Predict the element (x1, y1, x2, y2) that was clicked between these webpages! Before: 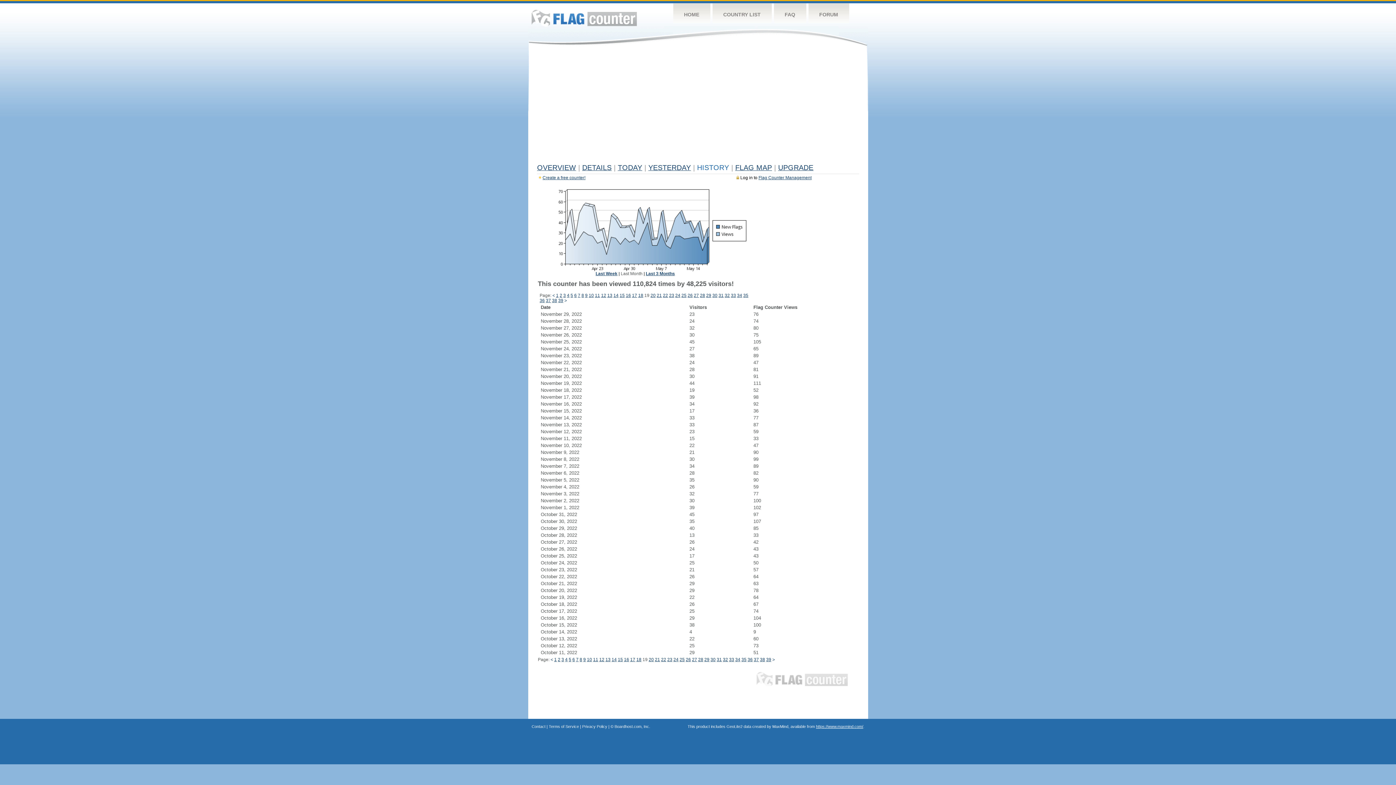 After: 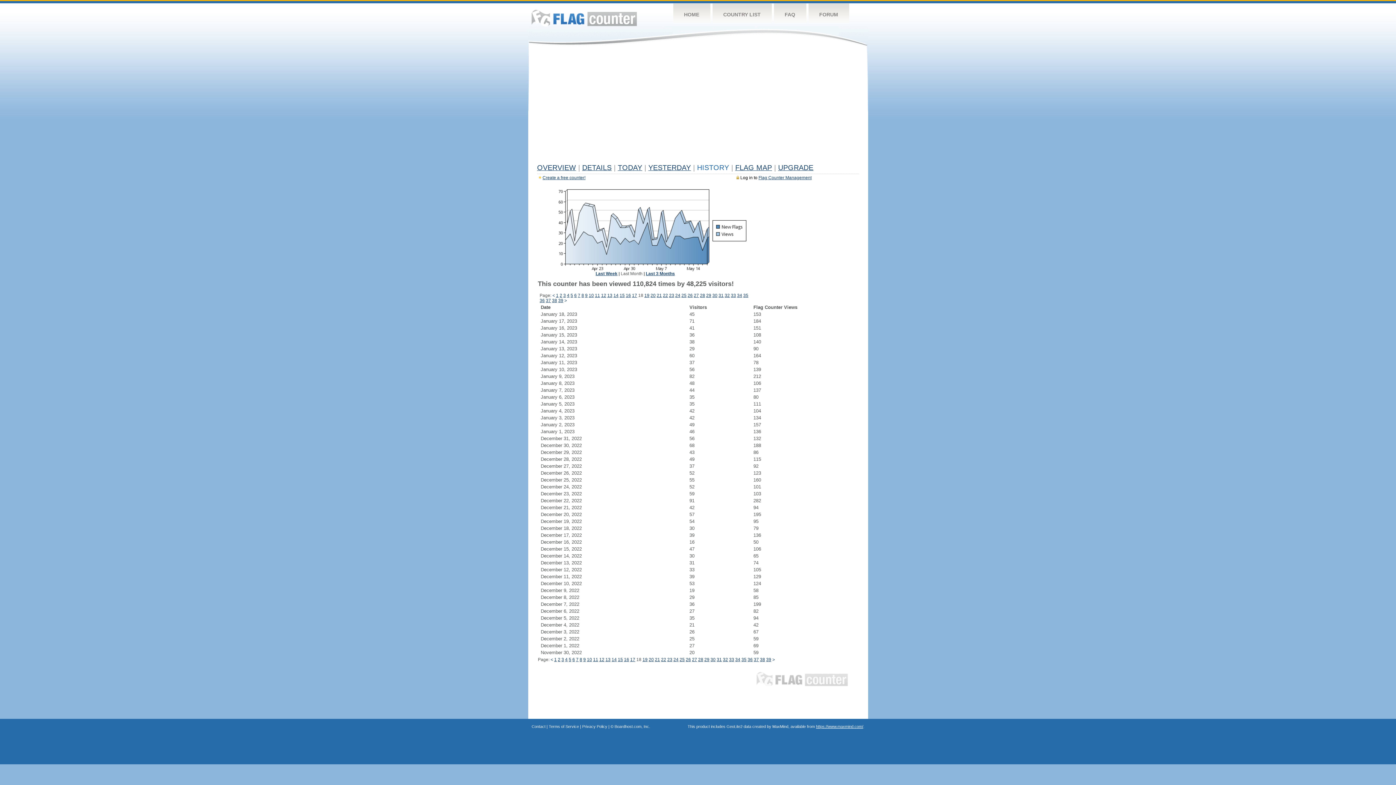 Action: label: < bbox: (552, 293, 555, 298)